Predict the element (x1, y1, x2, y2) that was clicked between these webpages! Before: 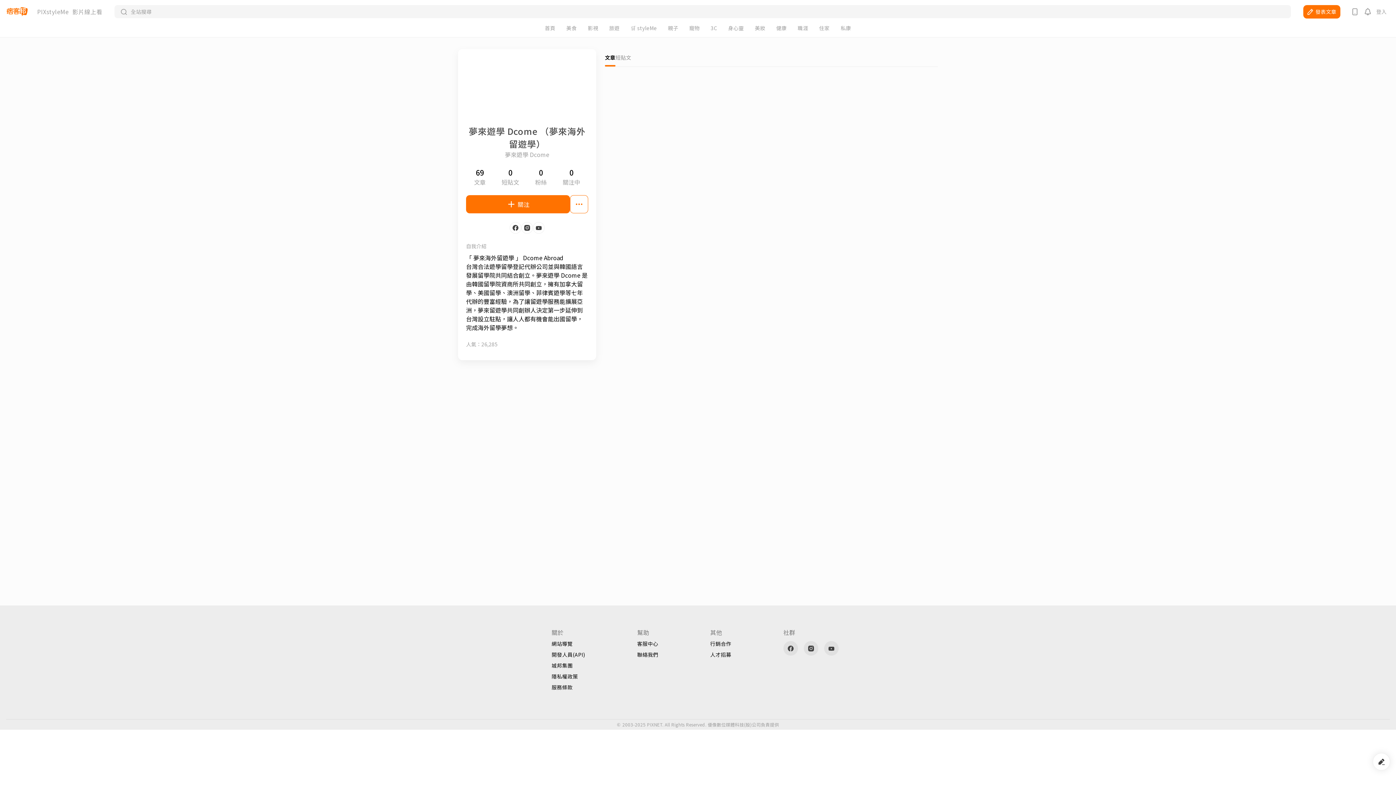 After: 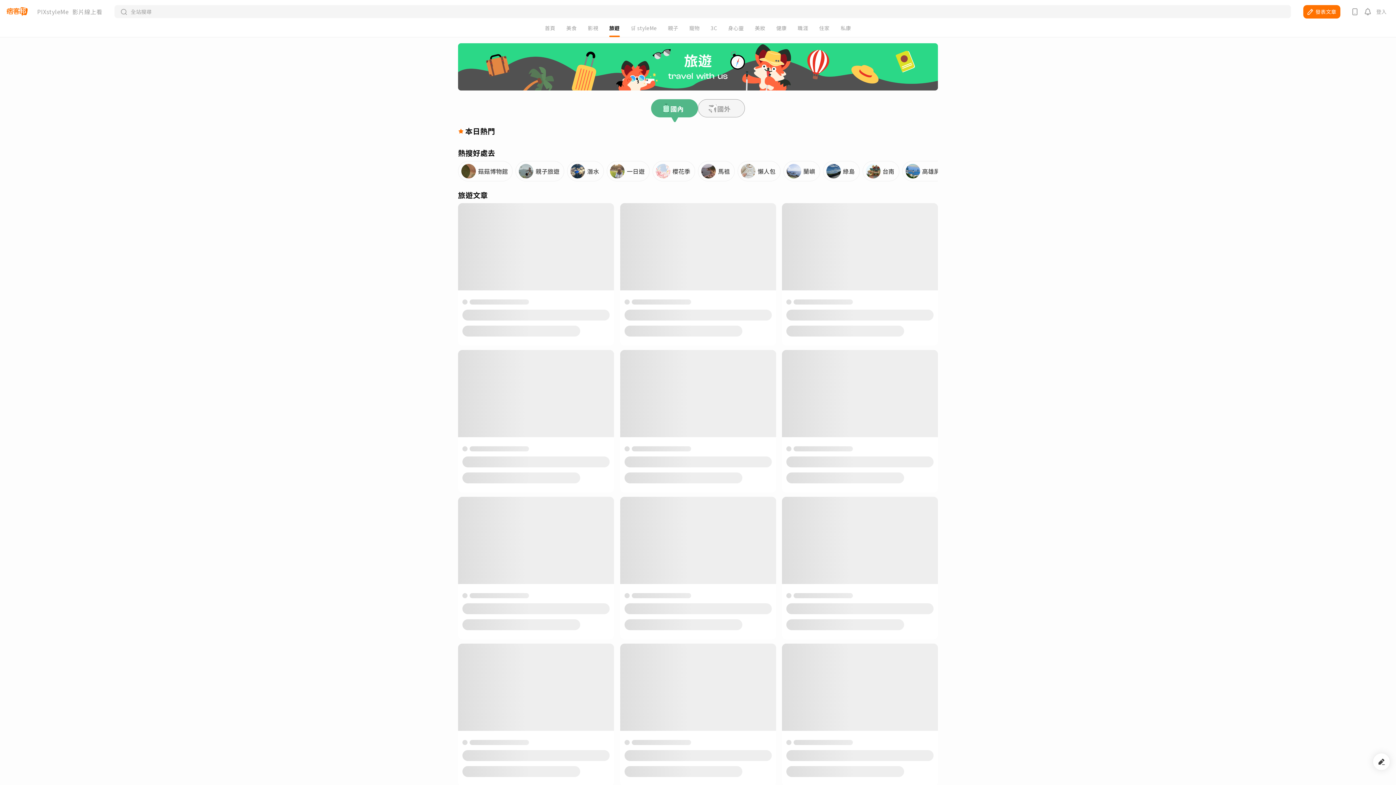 Action: label: 旅遊 bbox: (609, 25, 619, 30)